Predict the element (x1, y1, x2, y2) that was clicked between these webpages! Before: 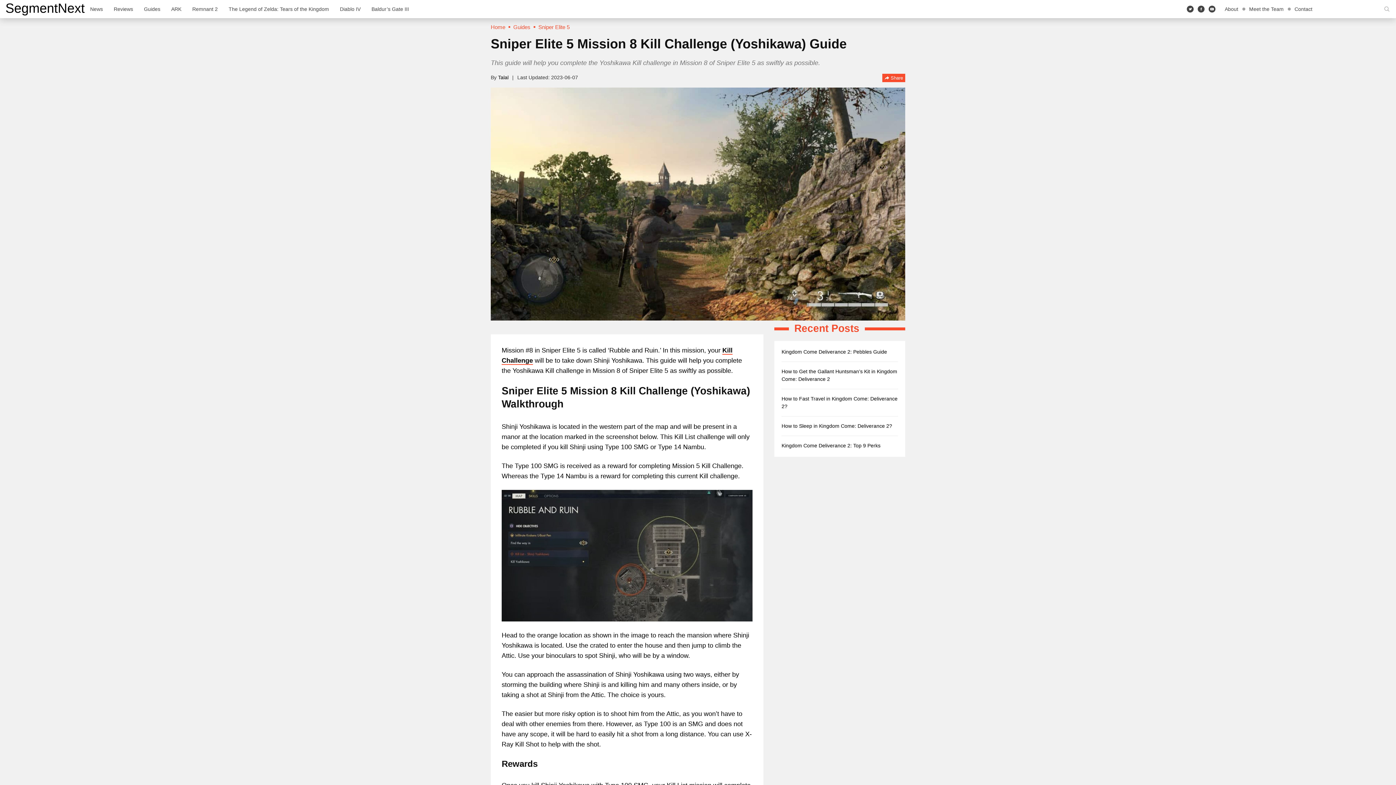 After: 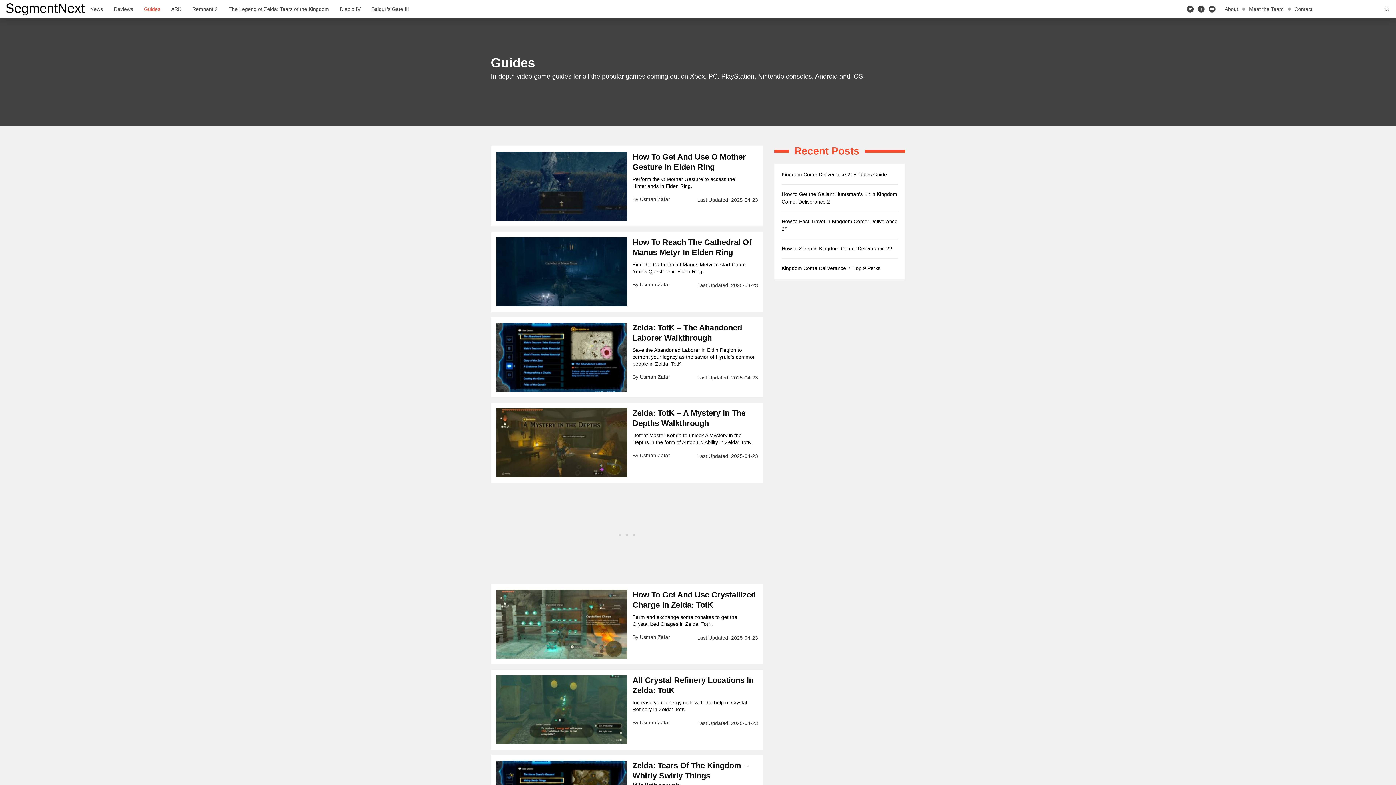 Action: label: Guides bbox: (513, 24, 530, 30)